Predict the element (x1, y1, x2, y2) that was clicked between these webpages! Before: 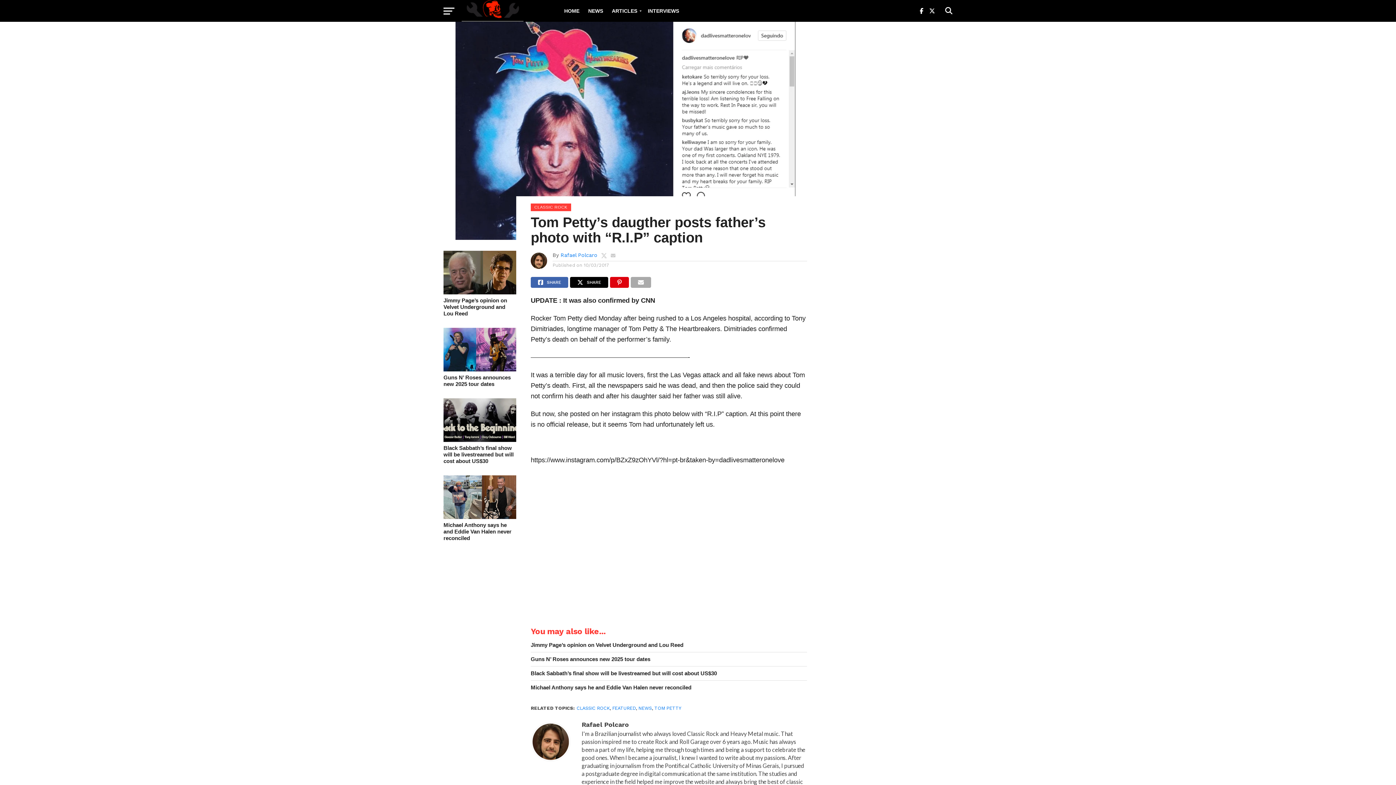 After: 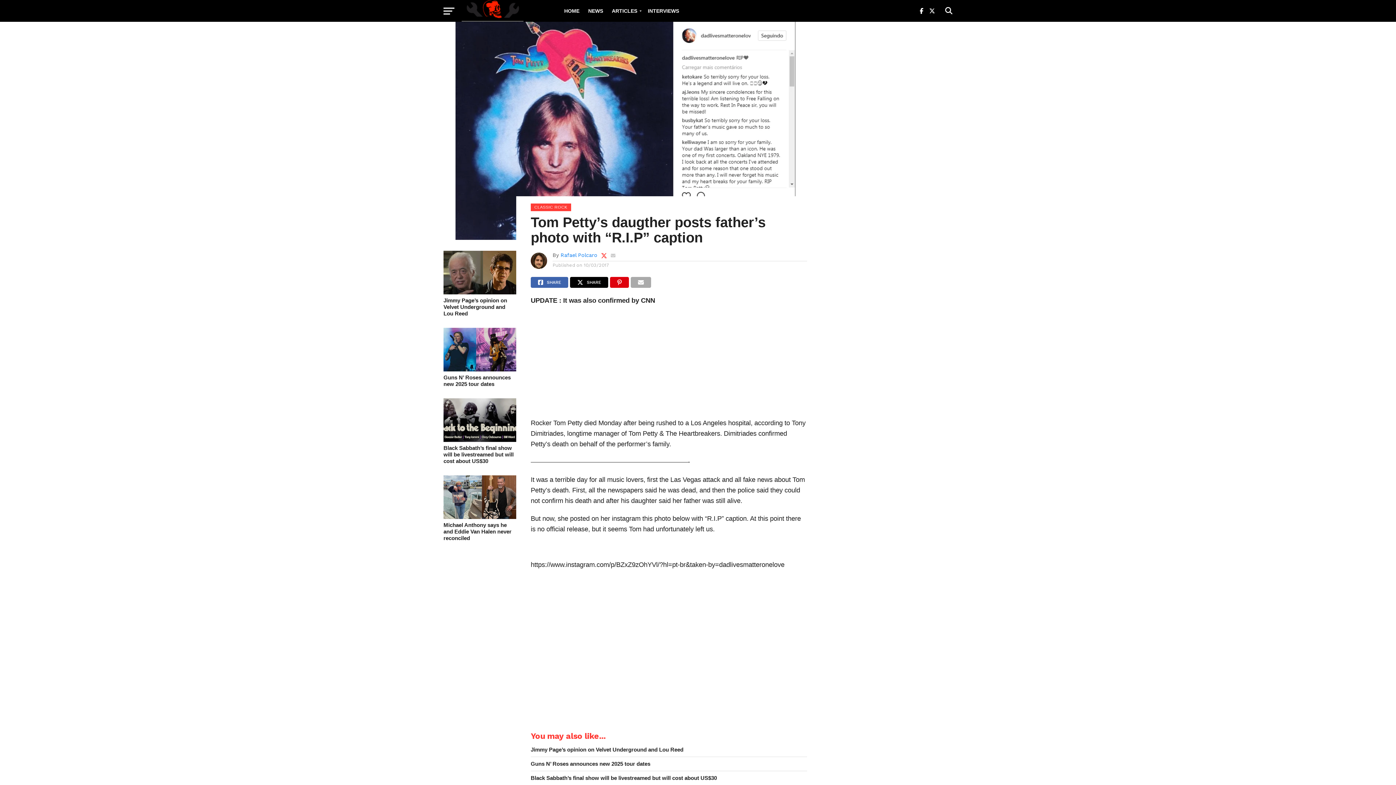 Action: bbox: (601, 252, 607, 259)